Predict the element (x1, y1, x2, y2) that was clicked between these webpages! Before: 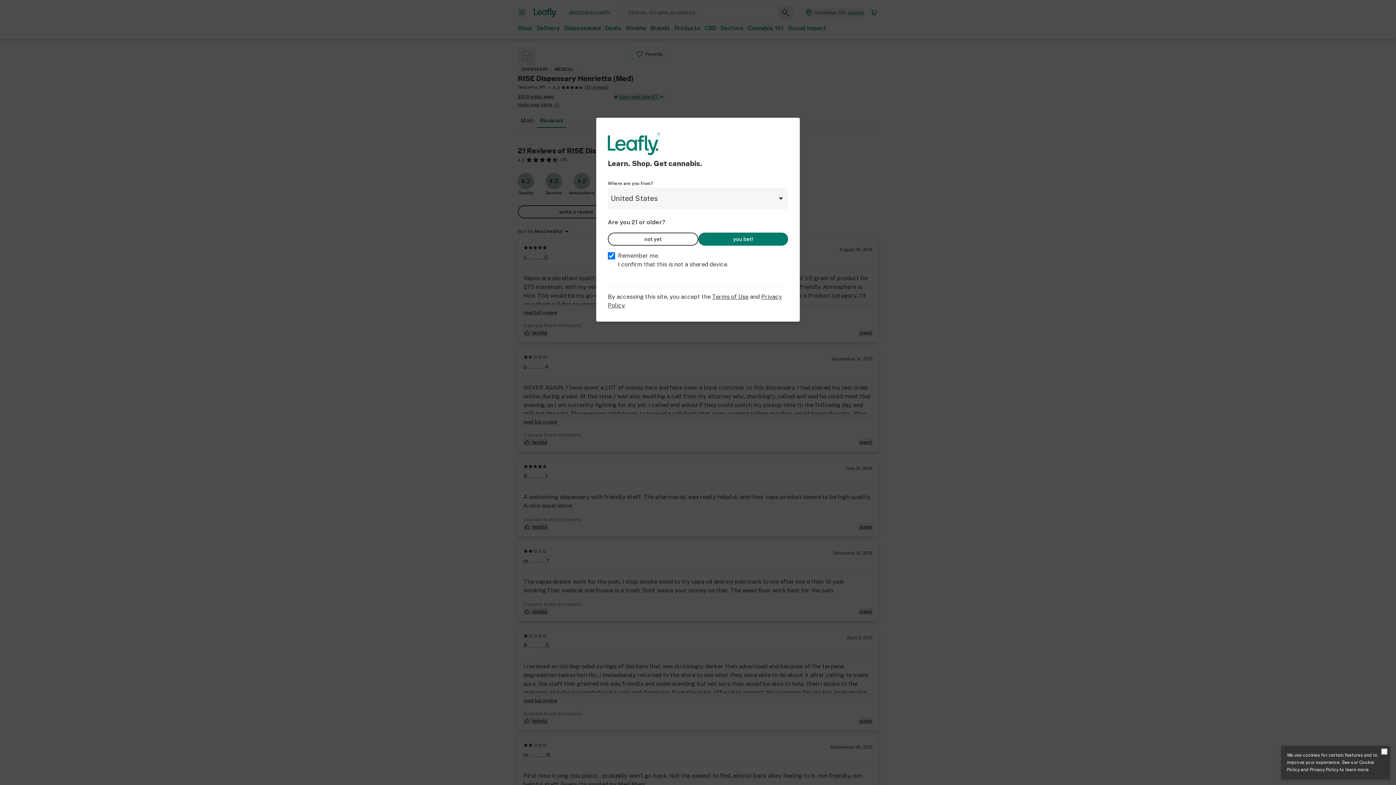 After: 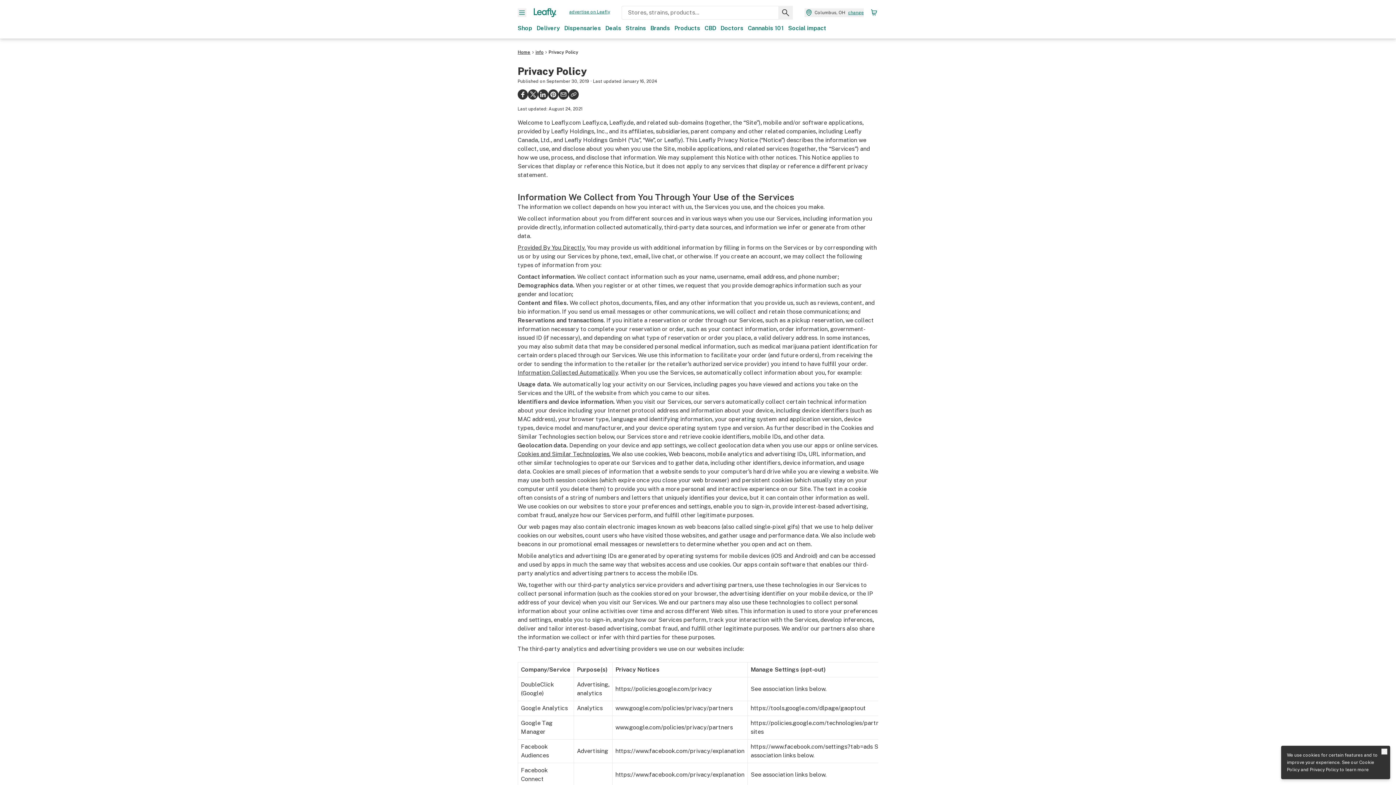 Action: label: Privacy Policy bbox: (1310, 767, 1338, 772)